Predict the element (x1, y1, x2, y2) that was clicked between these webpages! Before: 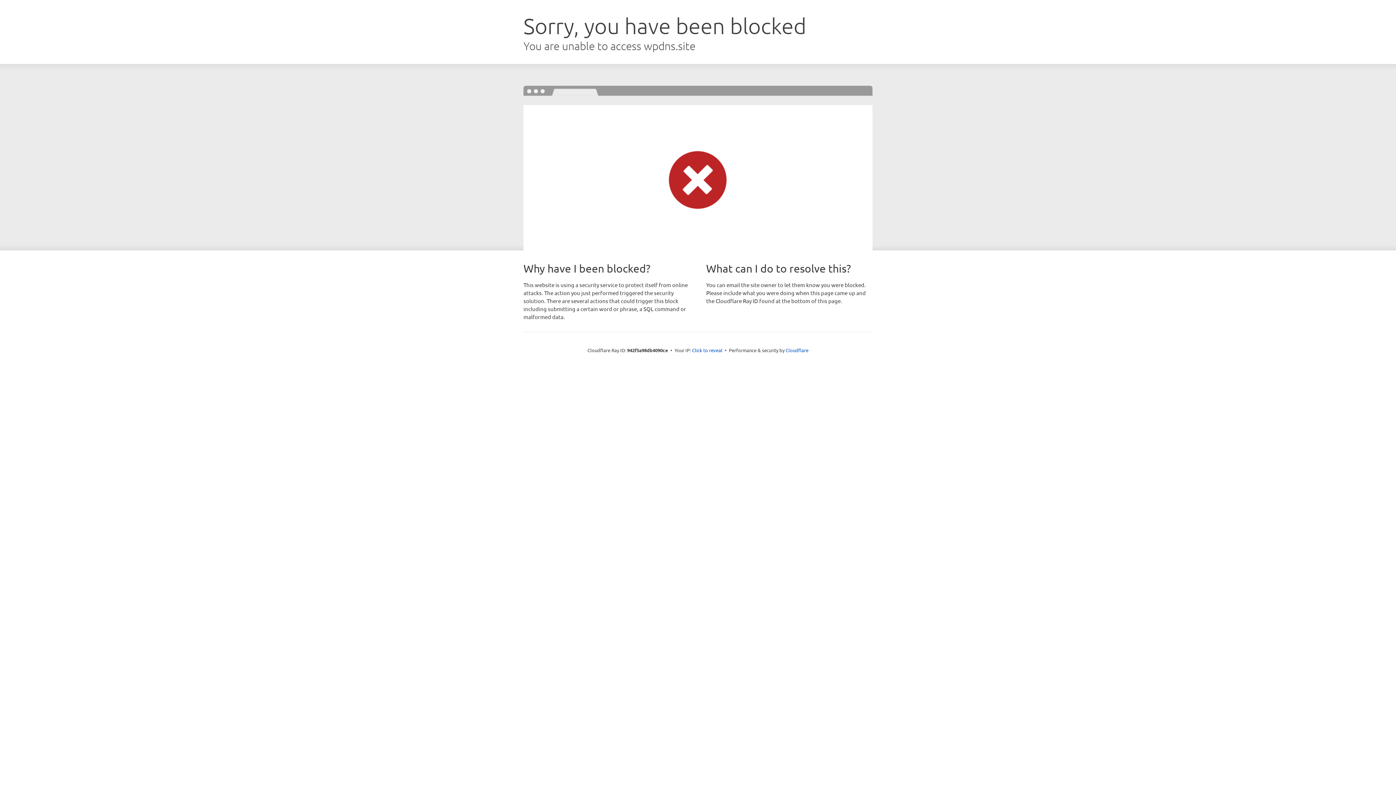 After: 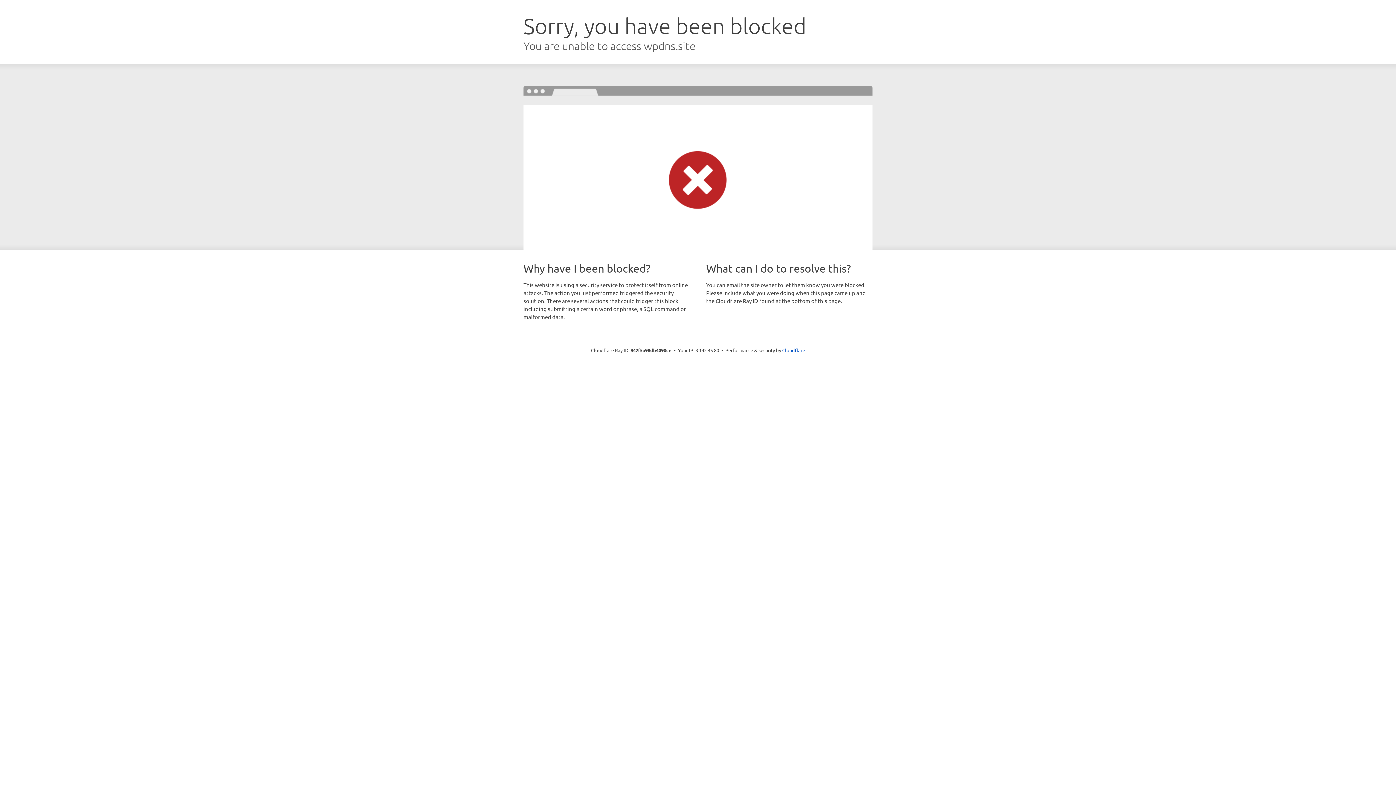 Action: bbox: (692, 346, 722, 353) label: Click to reveal